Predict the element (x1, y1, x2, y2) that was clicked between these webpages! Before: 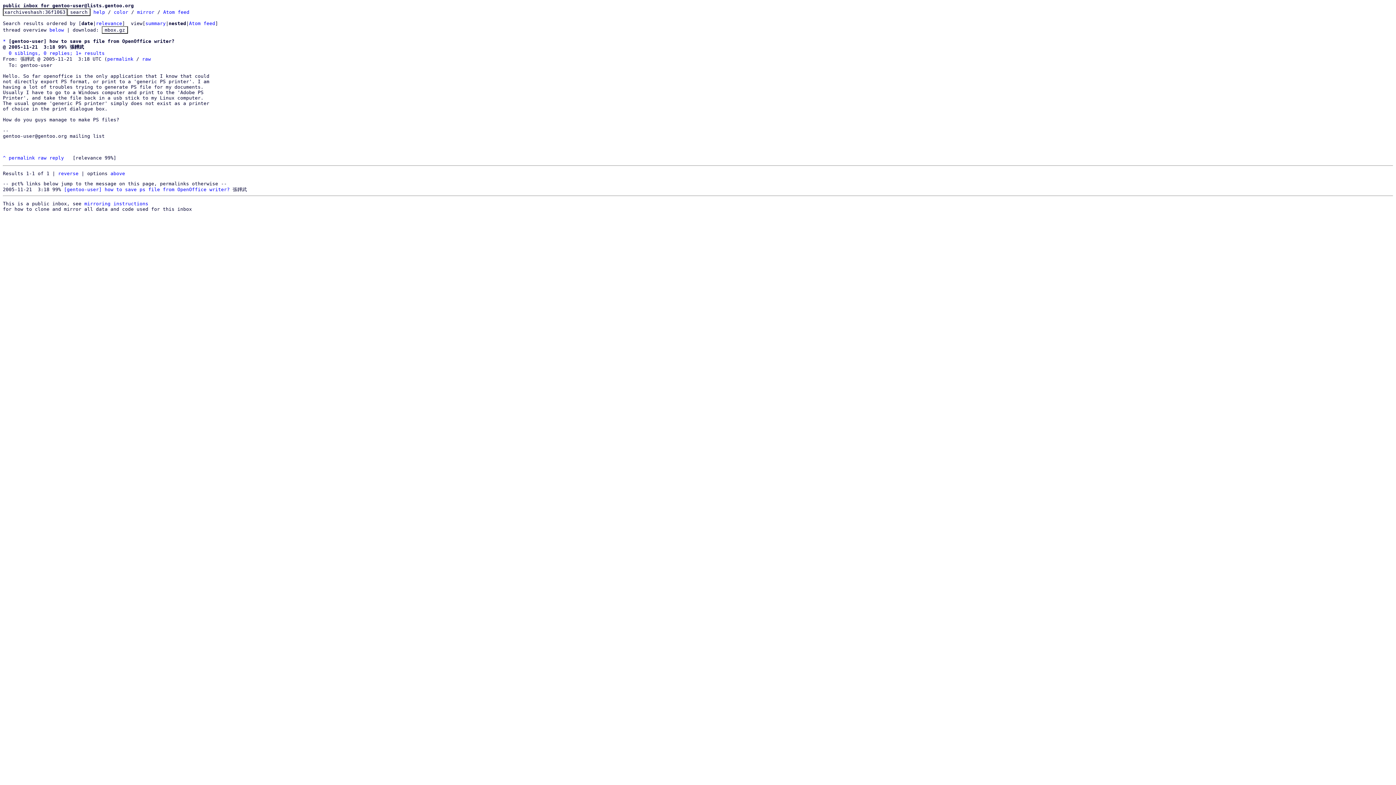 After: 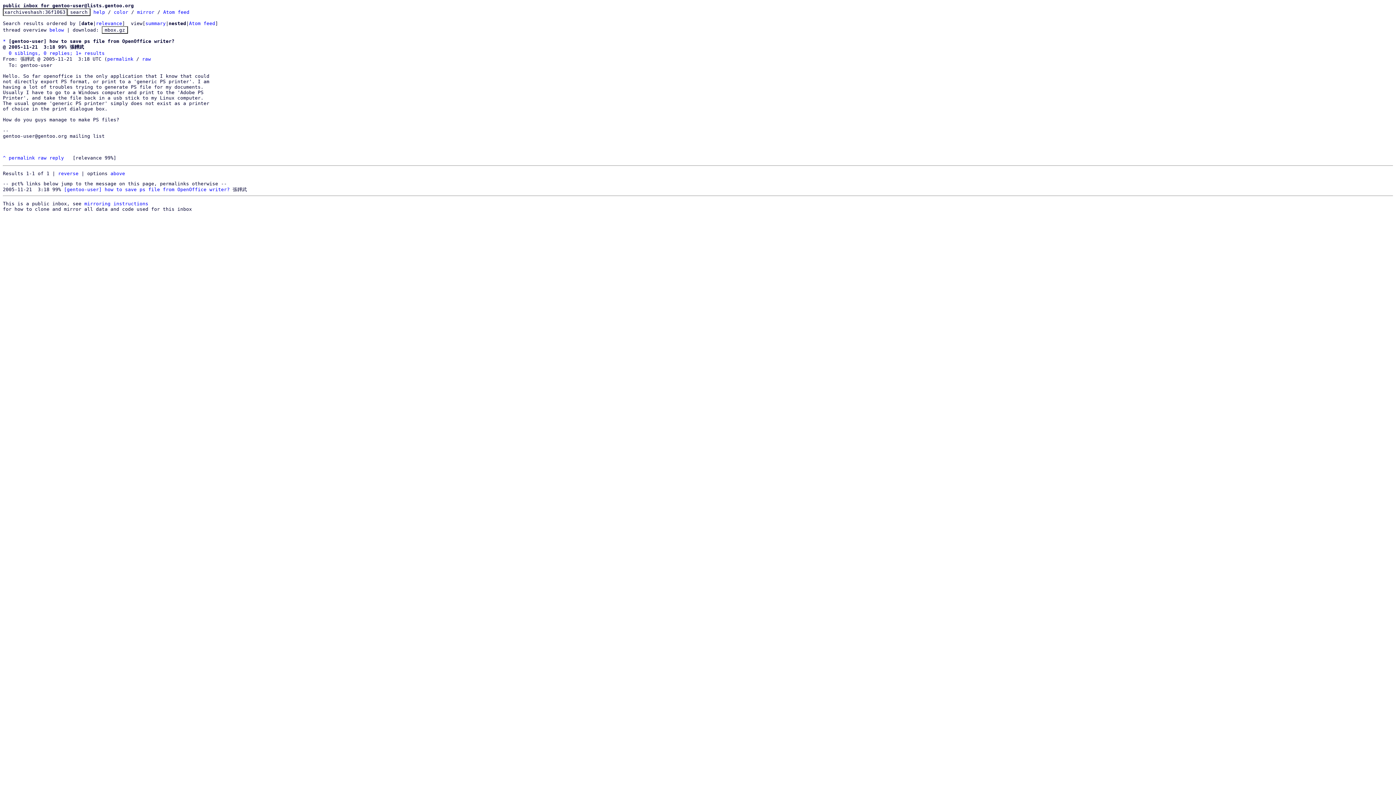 Action: label: [gentoo-user] how to save ps file from OpenOffice writer? bbox: (64, 186, 229, 192)